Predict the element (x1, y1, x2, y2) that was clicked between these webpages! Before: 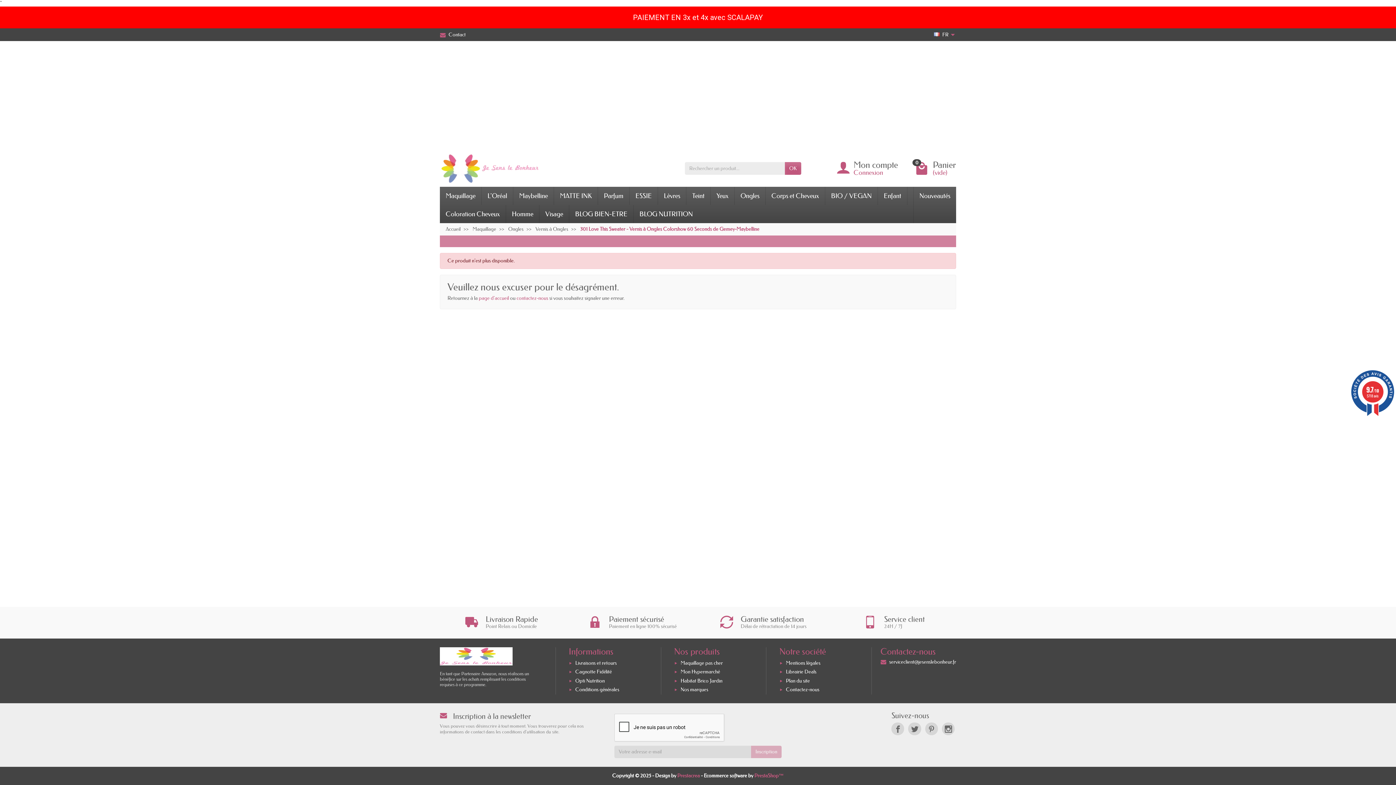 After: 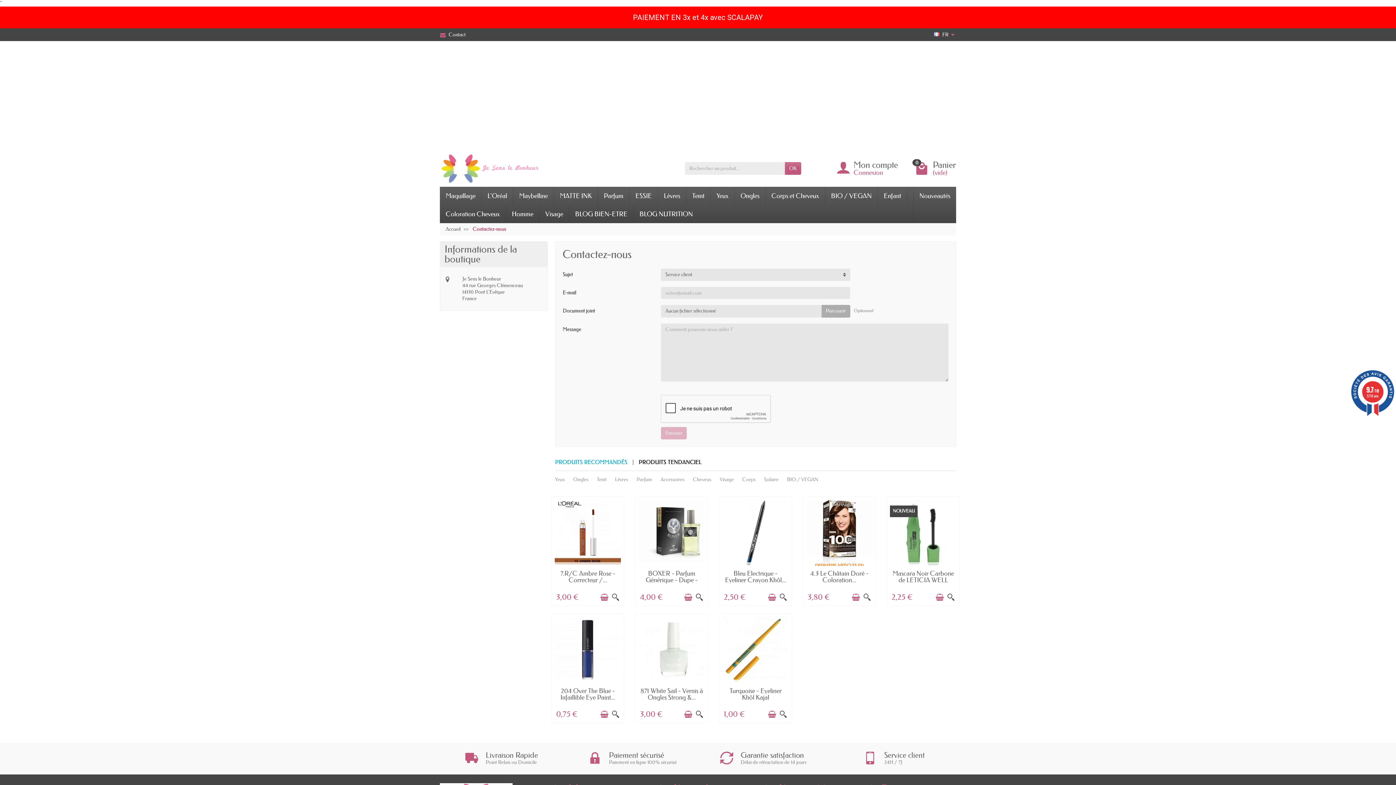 Action: label: Service client

24H / 7J bbox: (832, 610, 956, 635)